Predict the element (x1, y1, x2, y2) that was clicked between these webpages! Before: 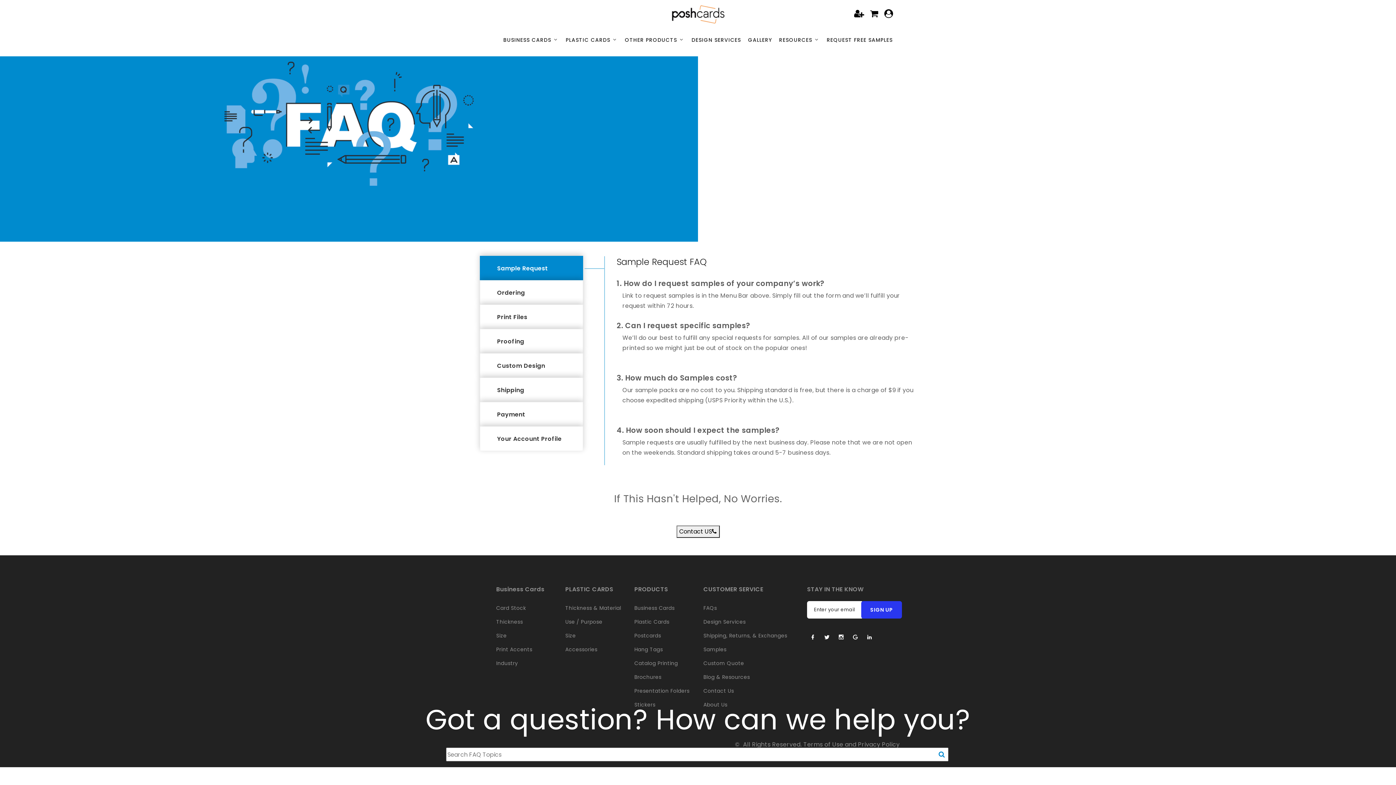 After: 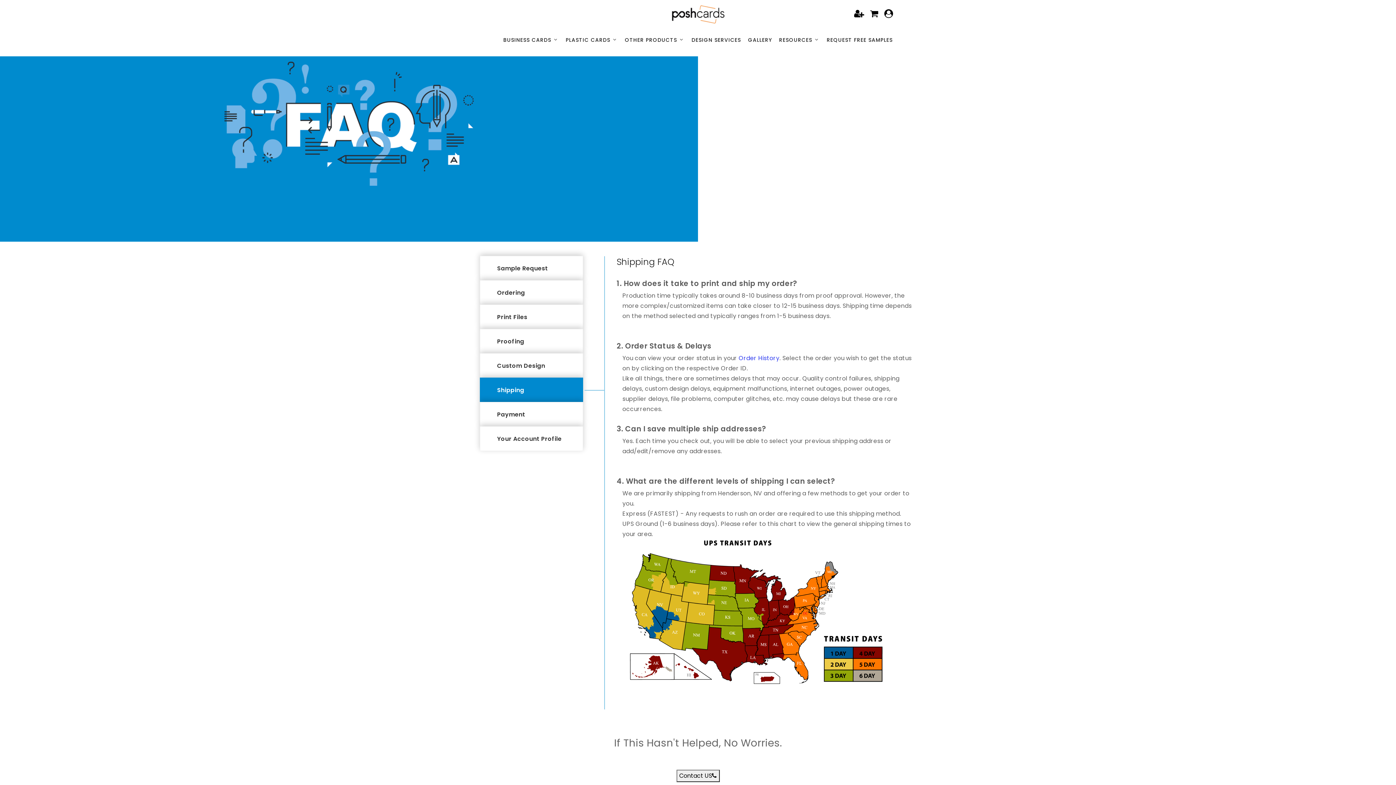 Action: bbox: (480, 377, 583, 402) label: Shipping